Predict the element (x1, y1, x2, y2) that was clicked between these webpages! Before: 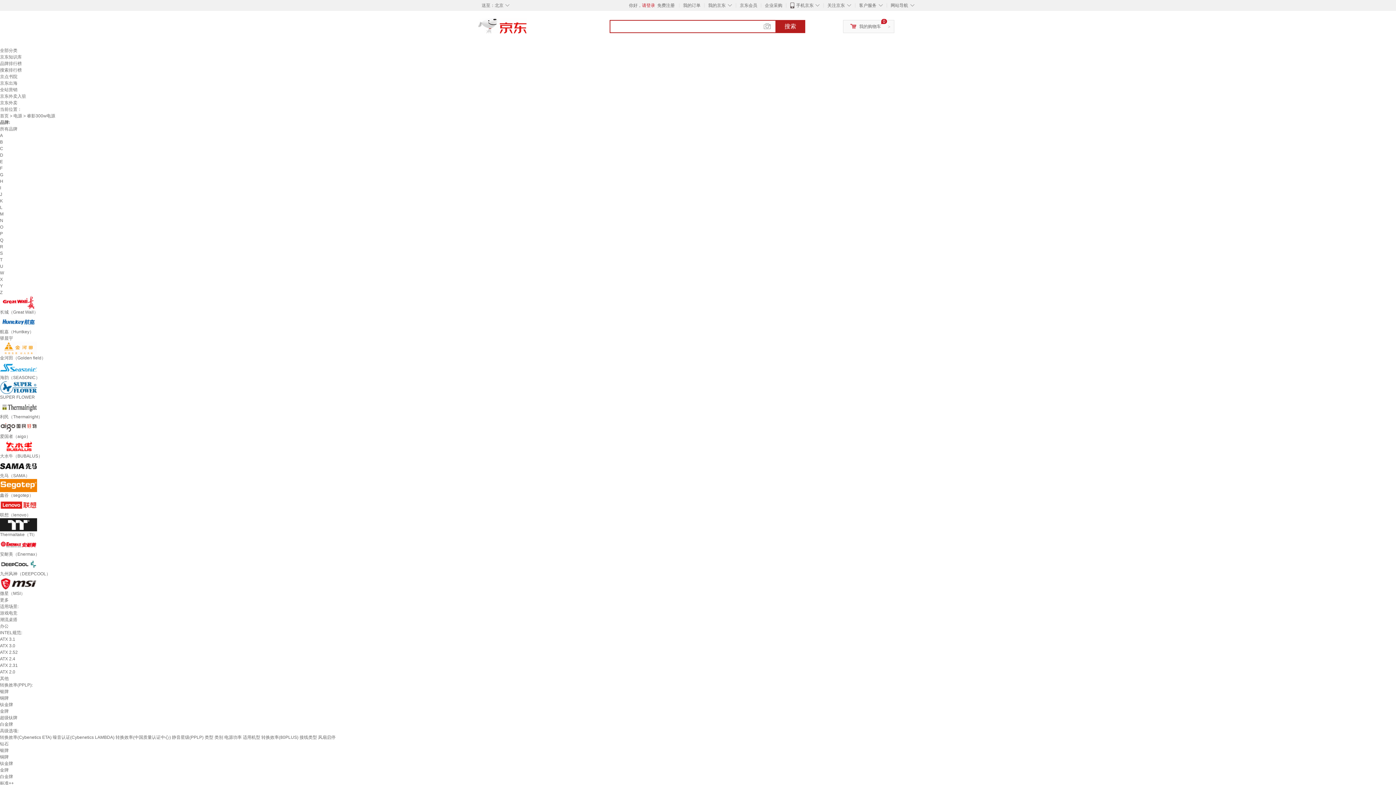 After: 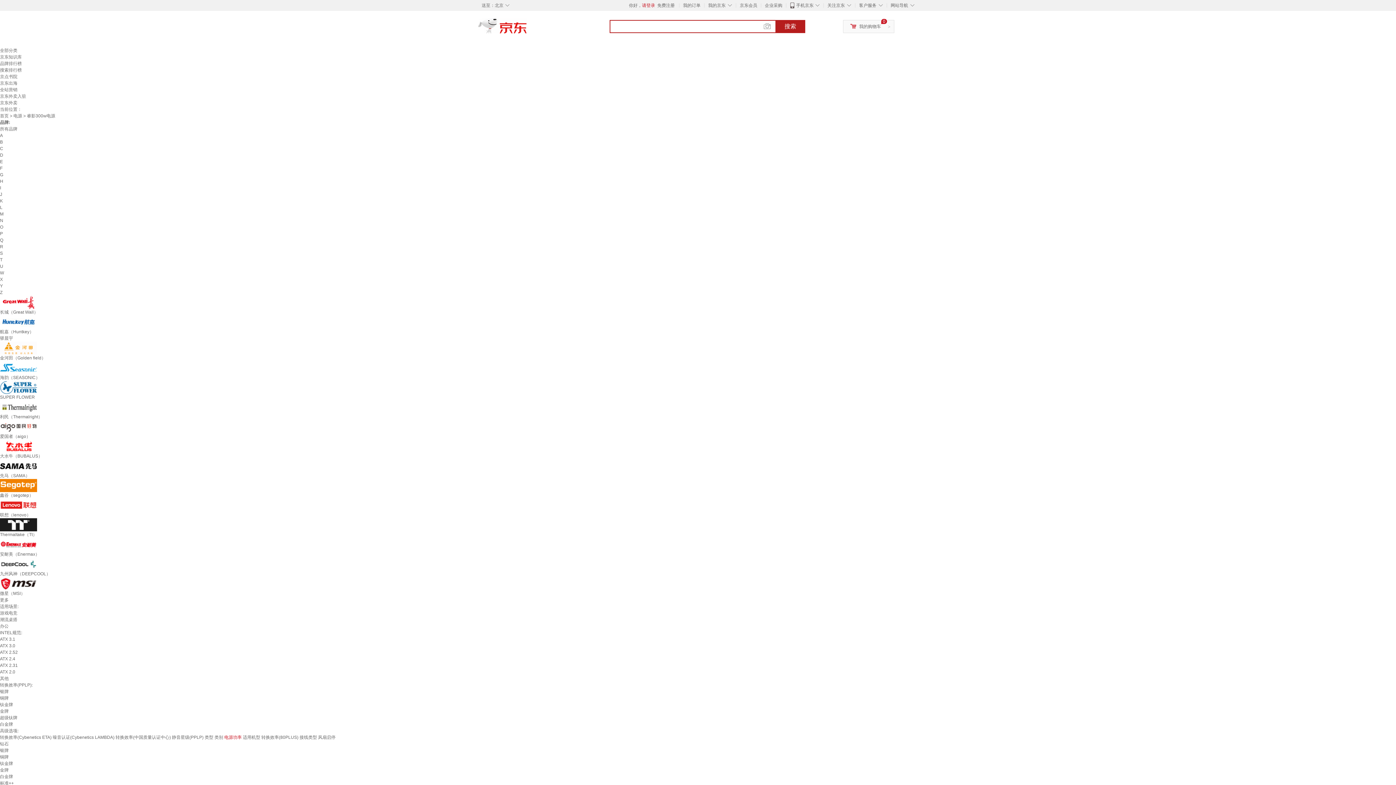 Action: label: 电源功率 bbox: (224, 735, 241, 740)